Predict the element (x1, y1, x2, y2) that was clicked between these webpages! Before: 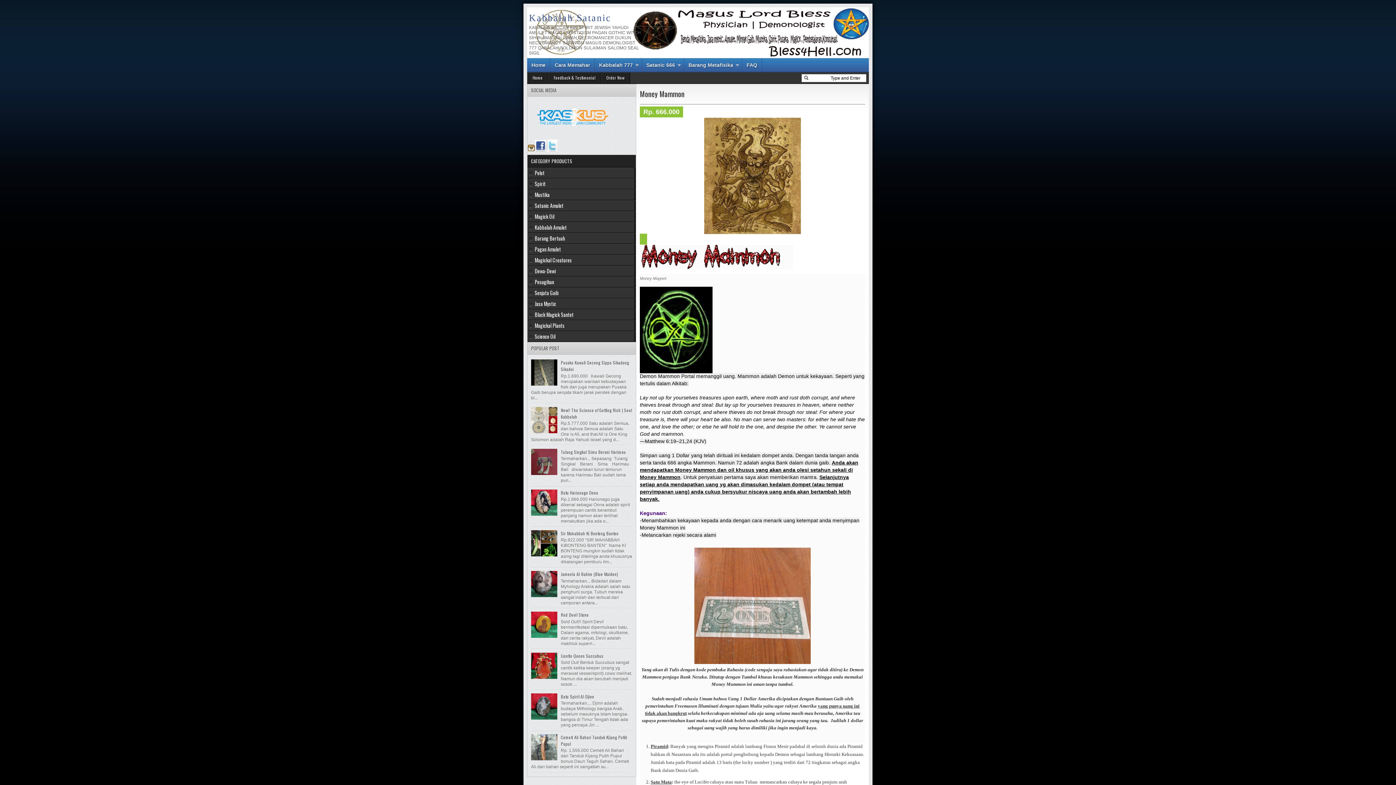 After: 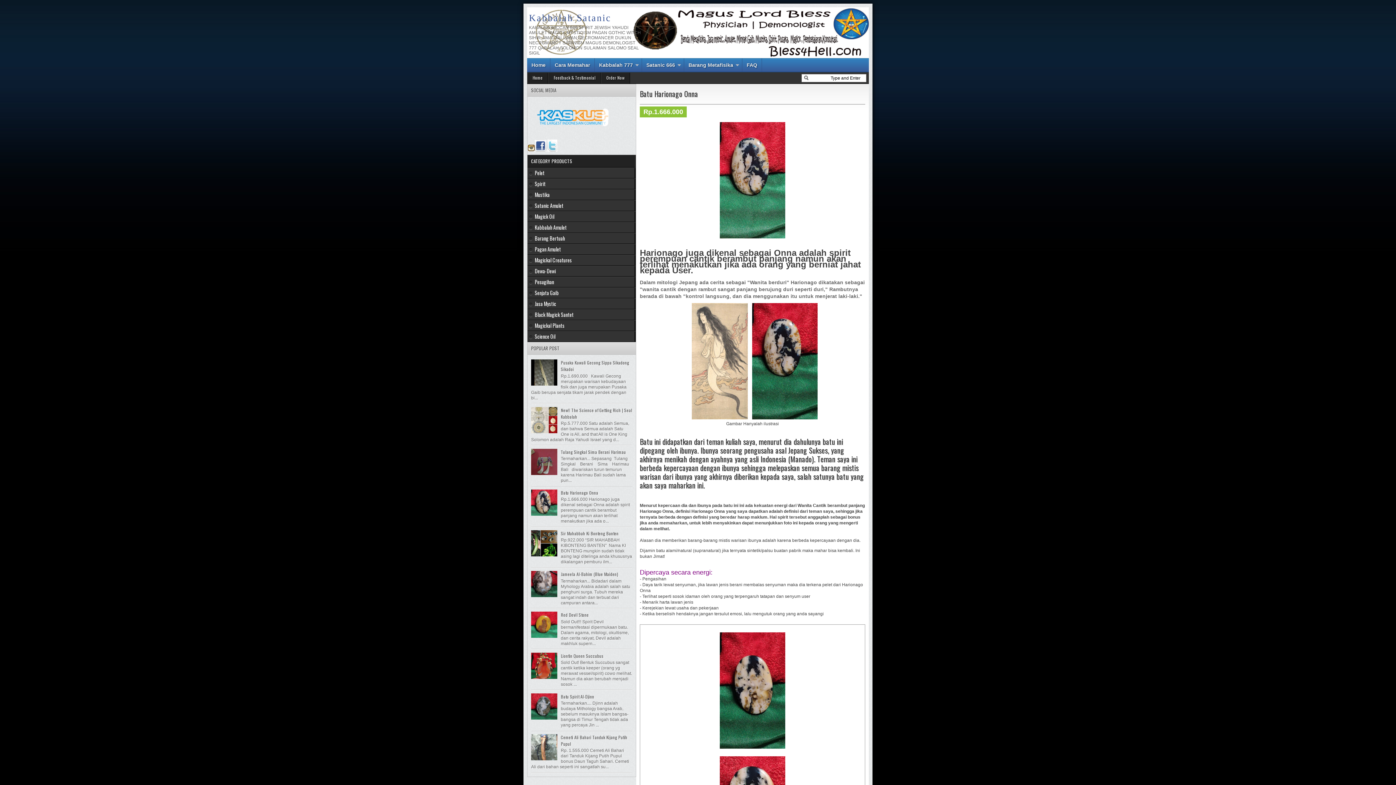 Action: bbox: (561, 489, 598, 495) label: Batu Harionago Onna